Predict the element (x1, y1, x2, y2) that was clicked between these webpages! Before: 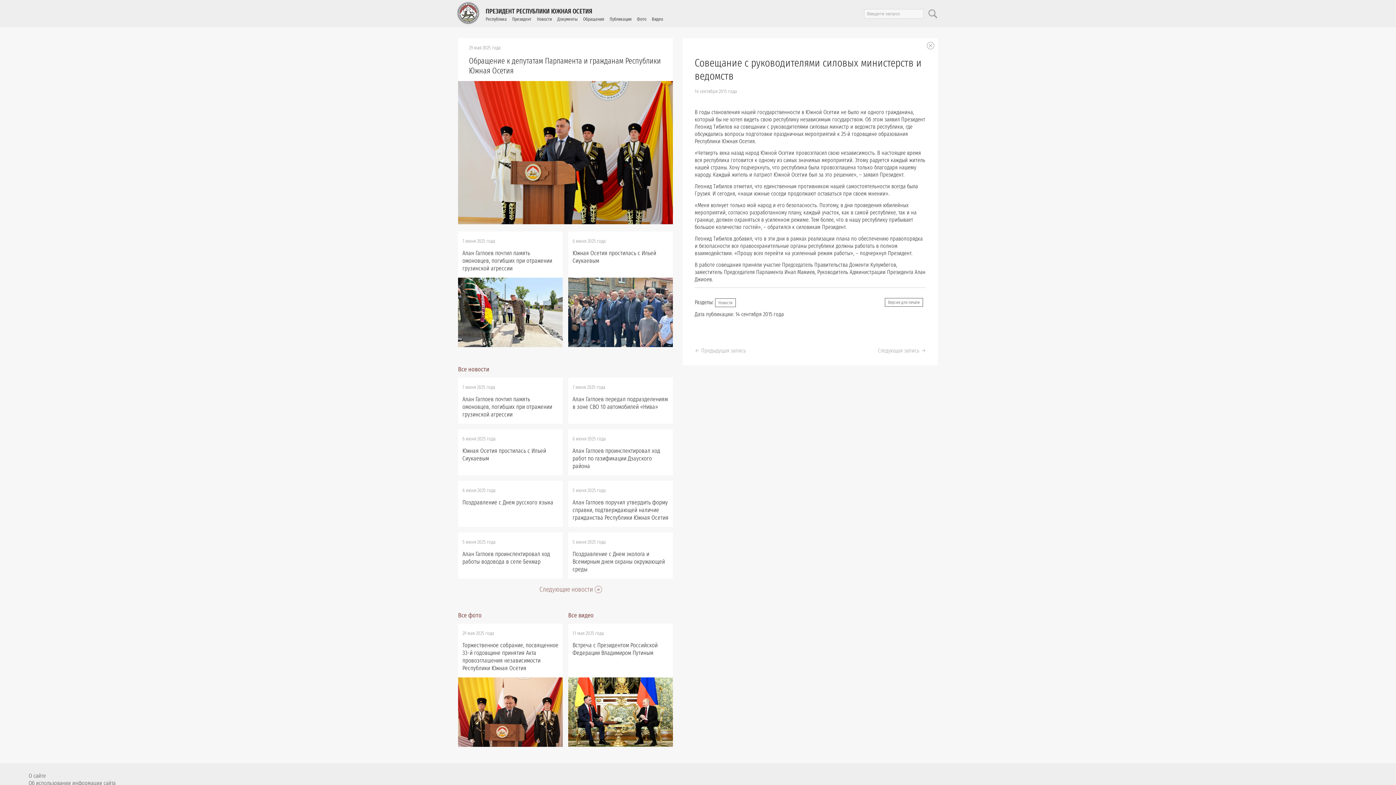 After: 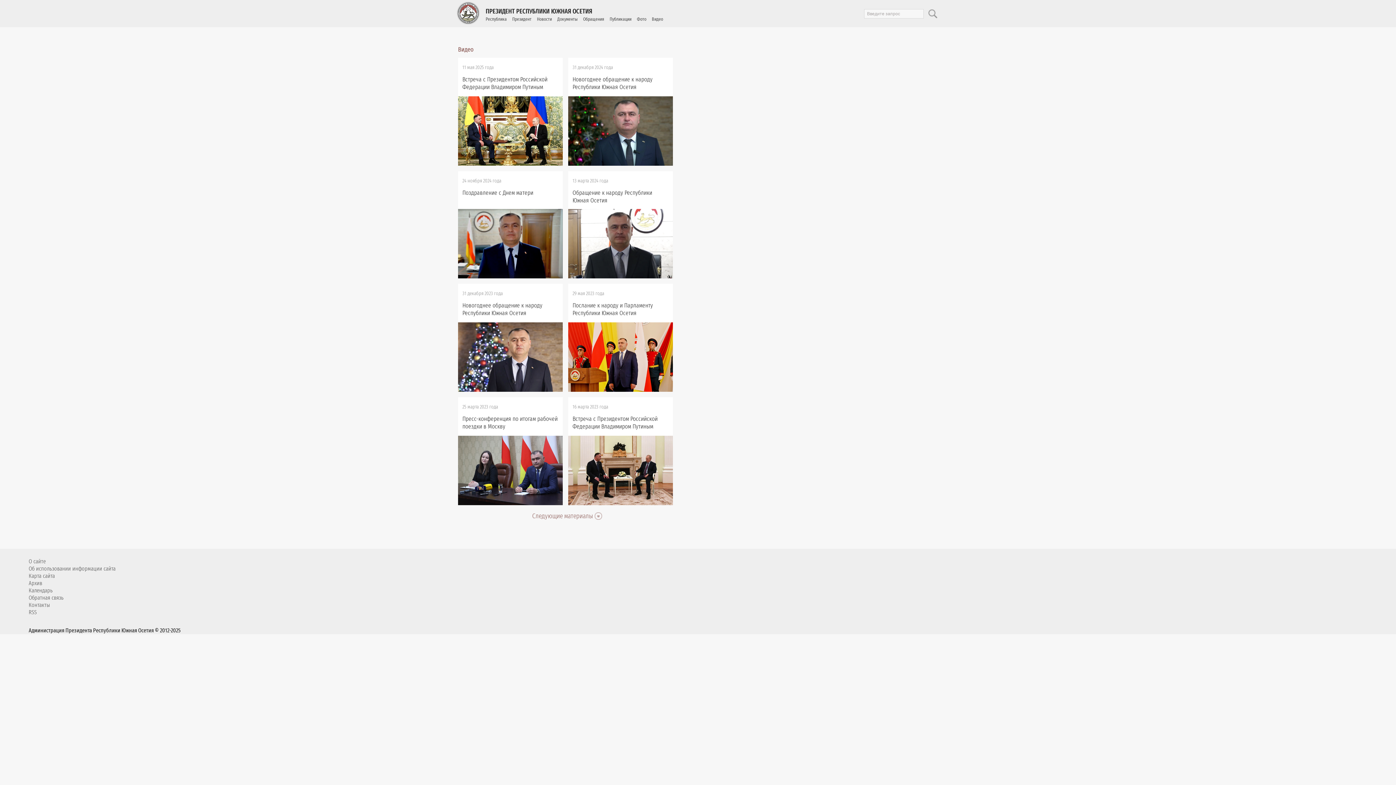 Action: label: Все видео bbox: (568, 611, 593, 619)